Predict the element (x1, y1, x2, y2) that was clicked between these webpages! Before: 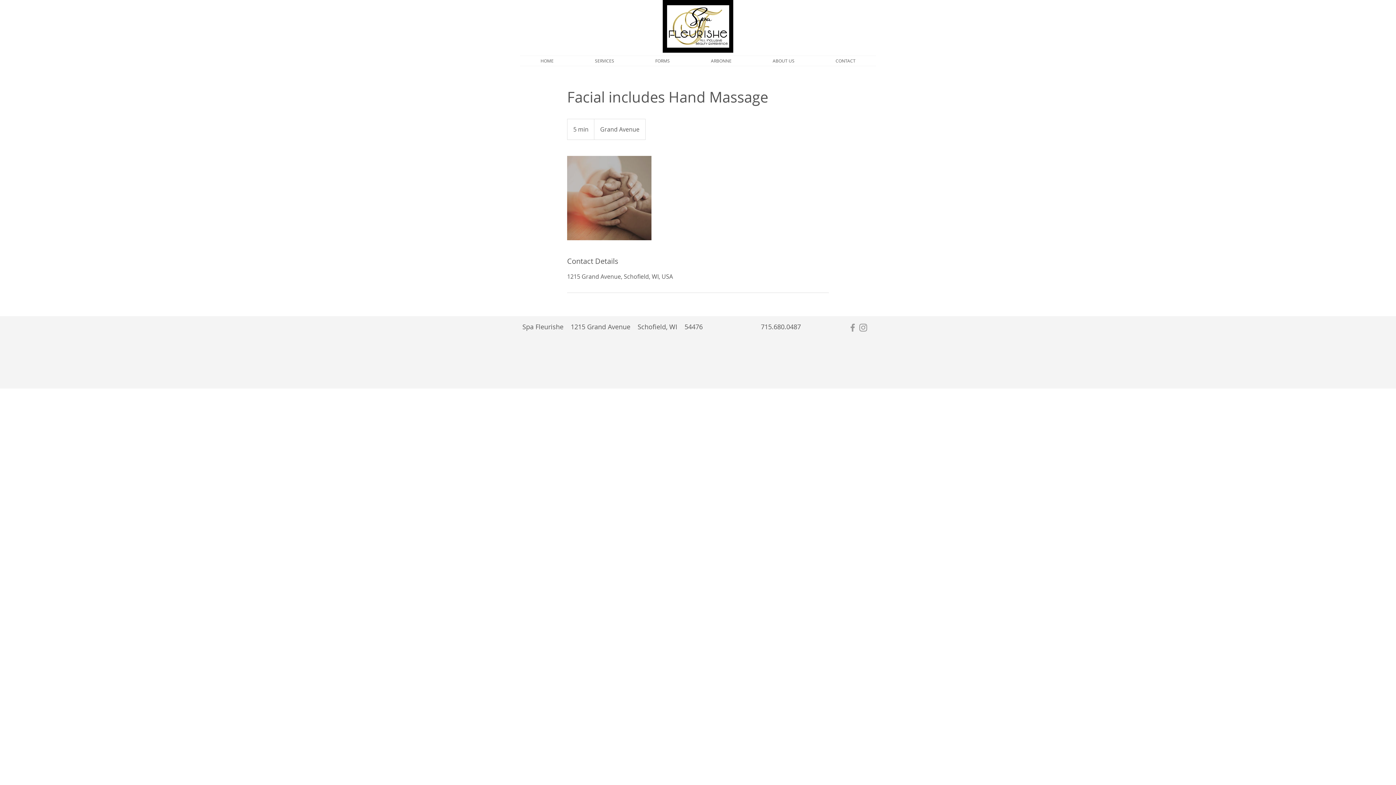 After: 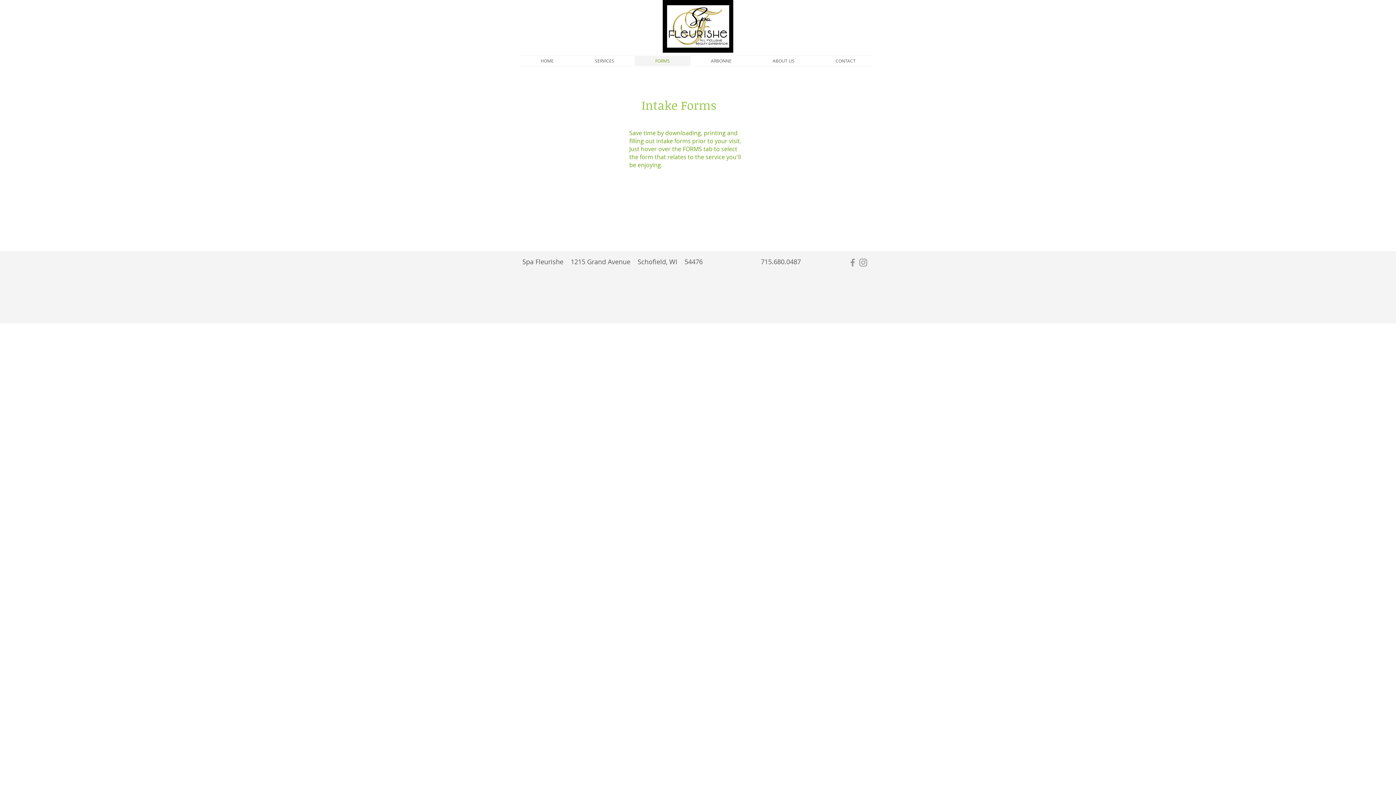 Action: label: FORMS bbox: (634, 56, 690, 65)